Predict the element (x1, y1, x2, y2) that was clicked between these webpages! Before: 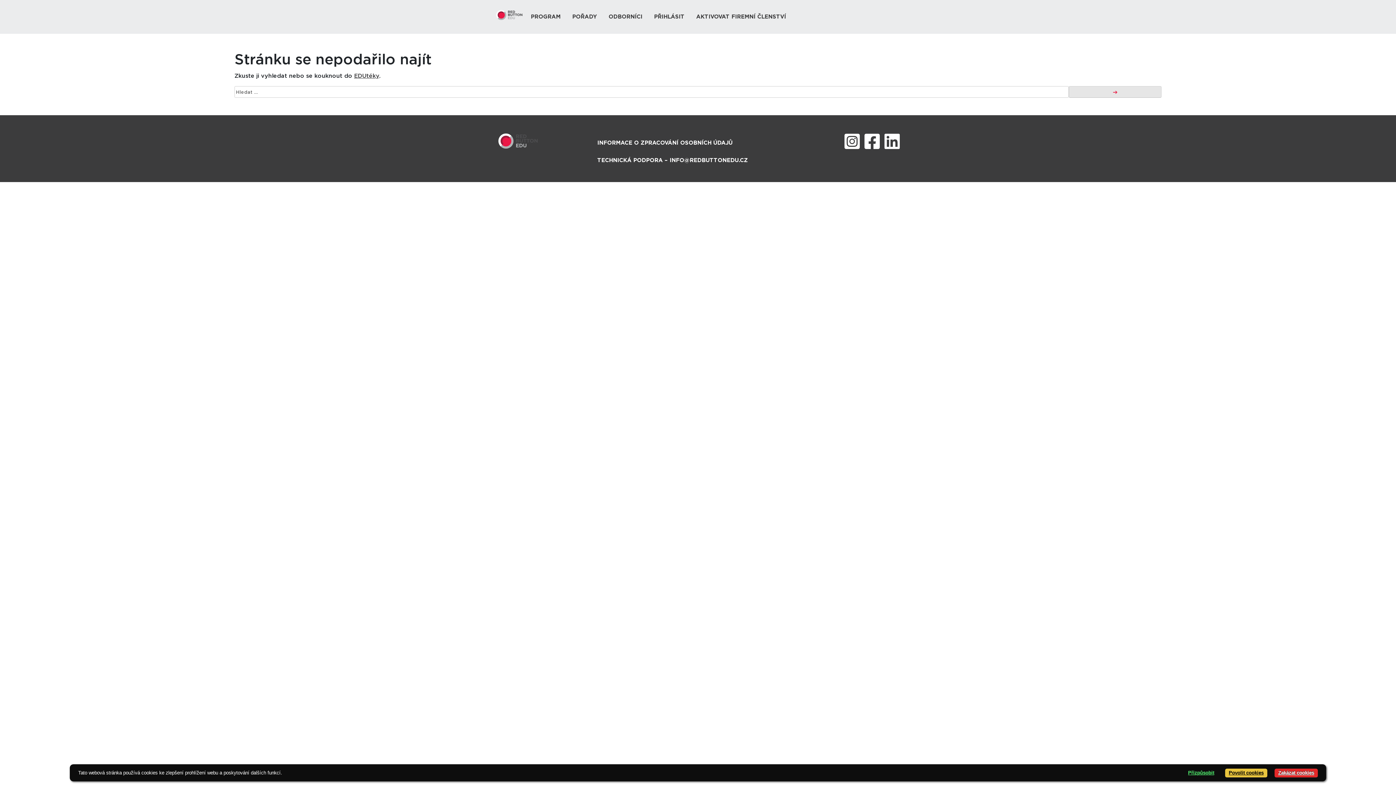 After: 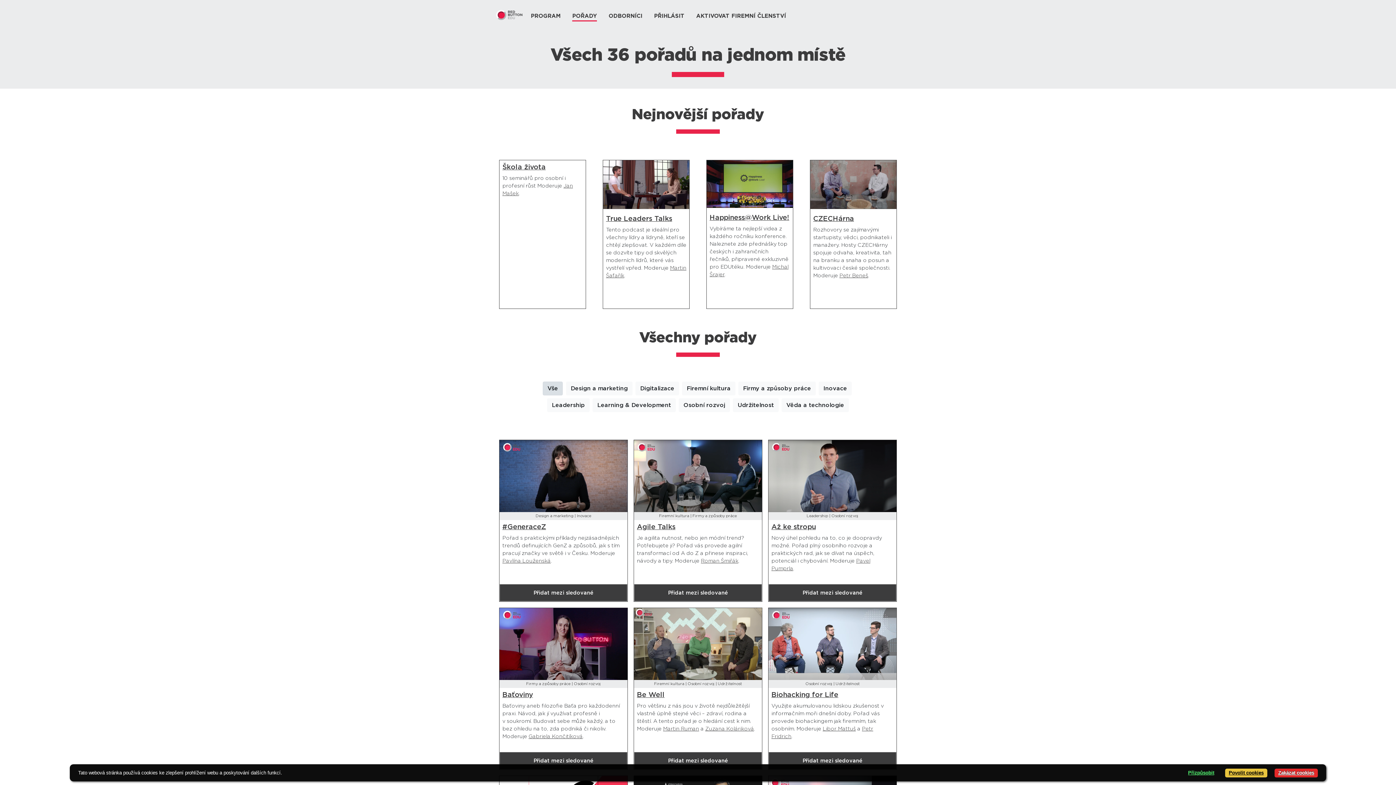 Action: label: POŘADY bbox: (572, 12, 597, 20)